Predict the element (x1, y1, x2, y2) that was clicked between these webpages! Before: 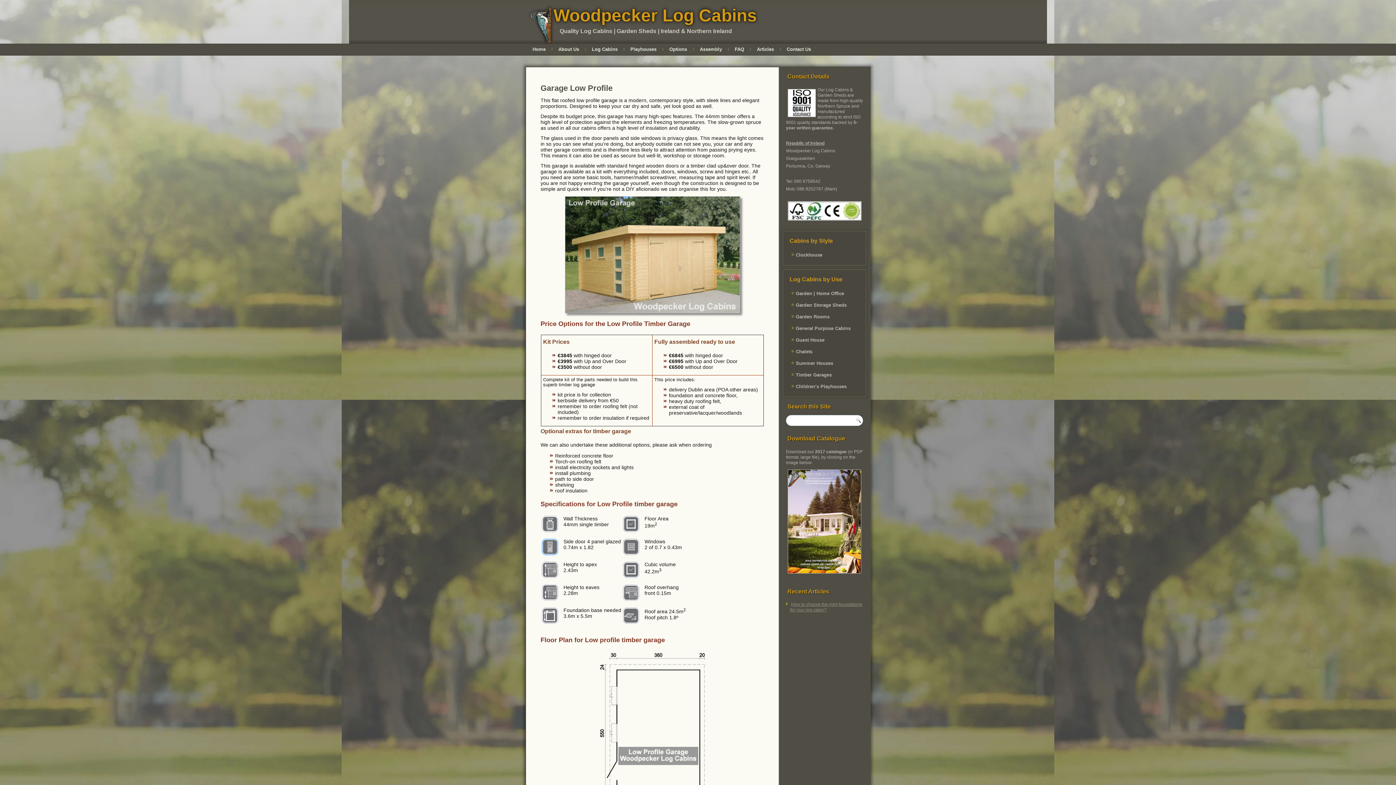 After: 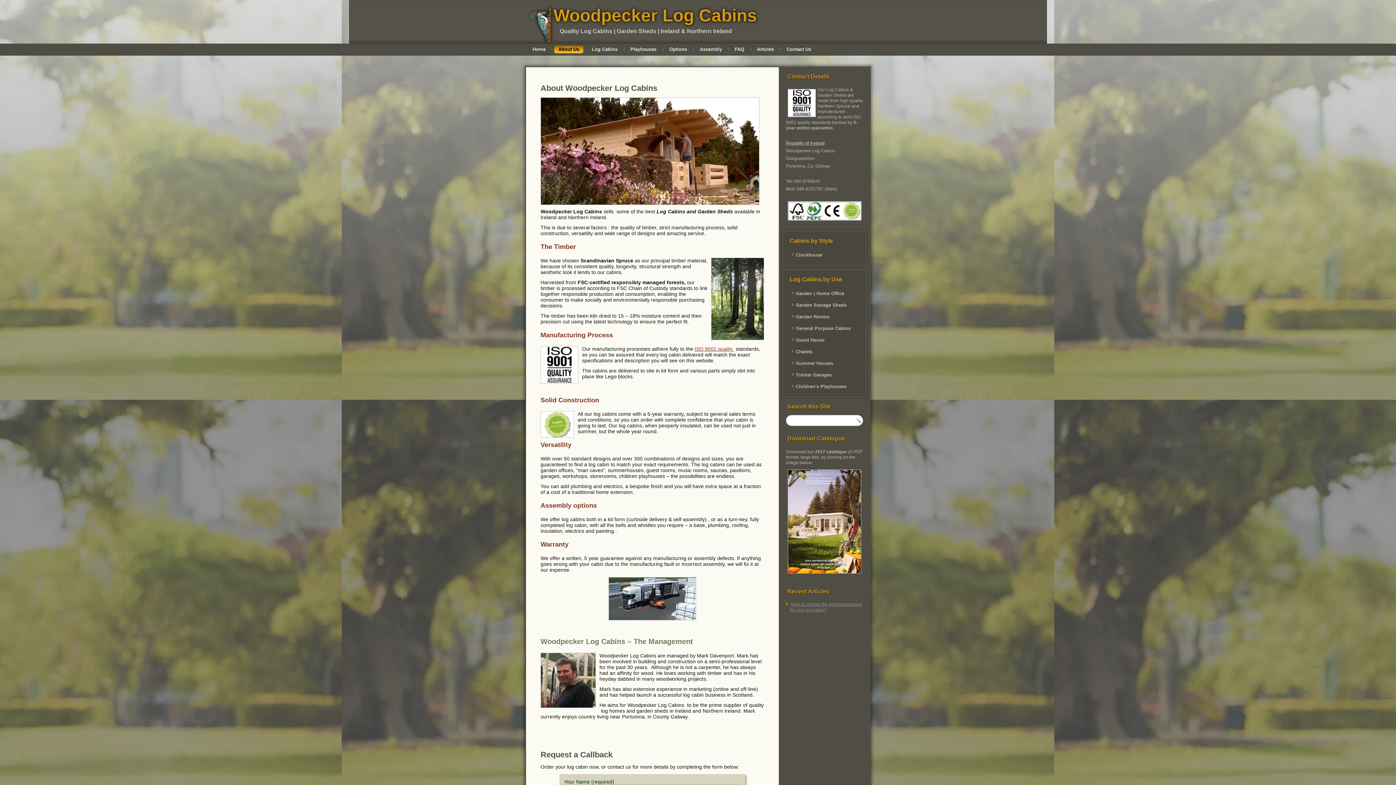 Action: label: About Us bbox: (553, 45, 584, 53)